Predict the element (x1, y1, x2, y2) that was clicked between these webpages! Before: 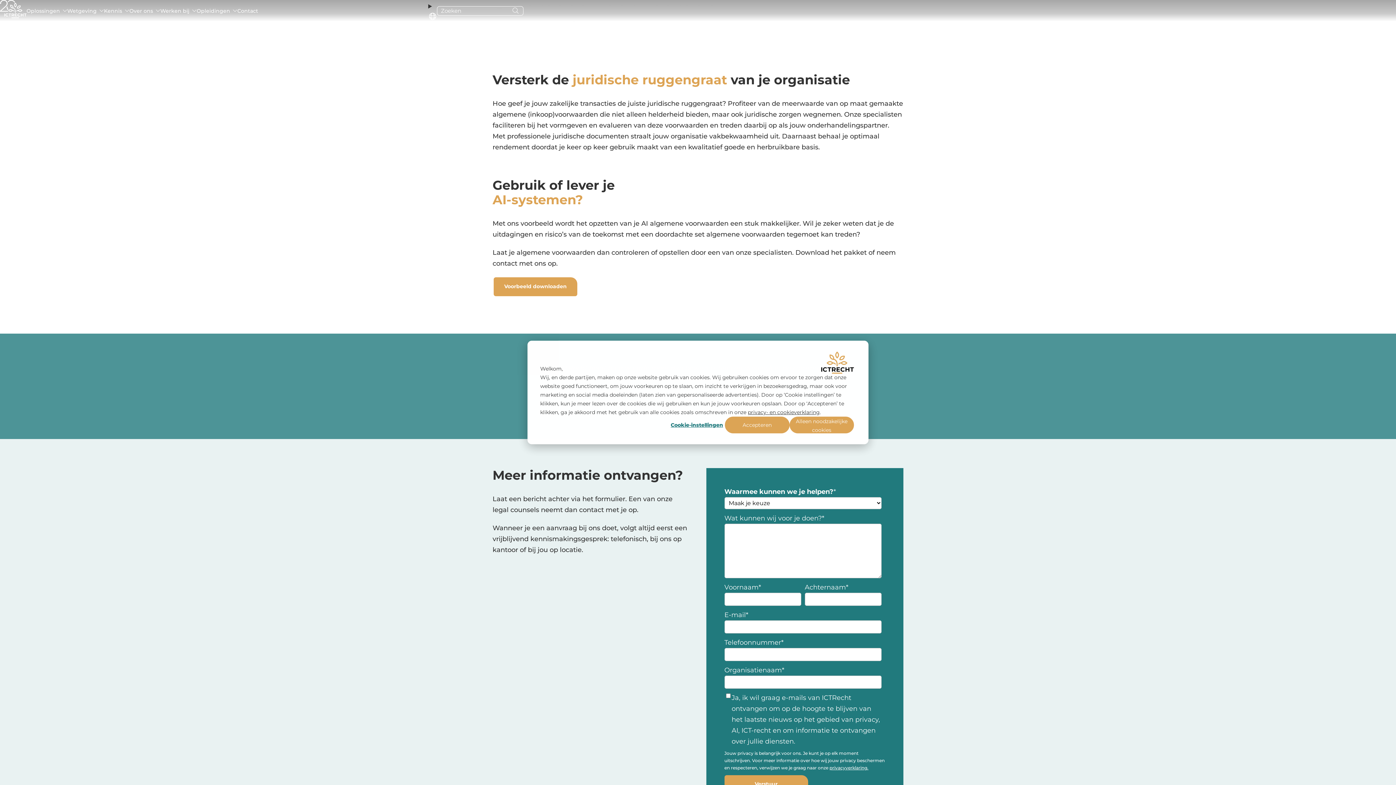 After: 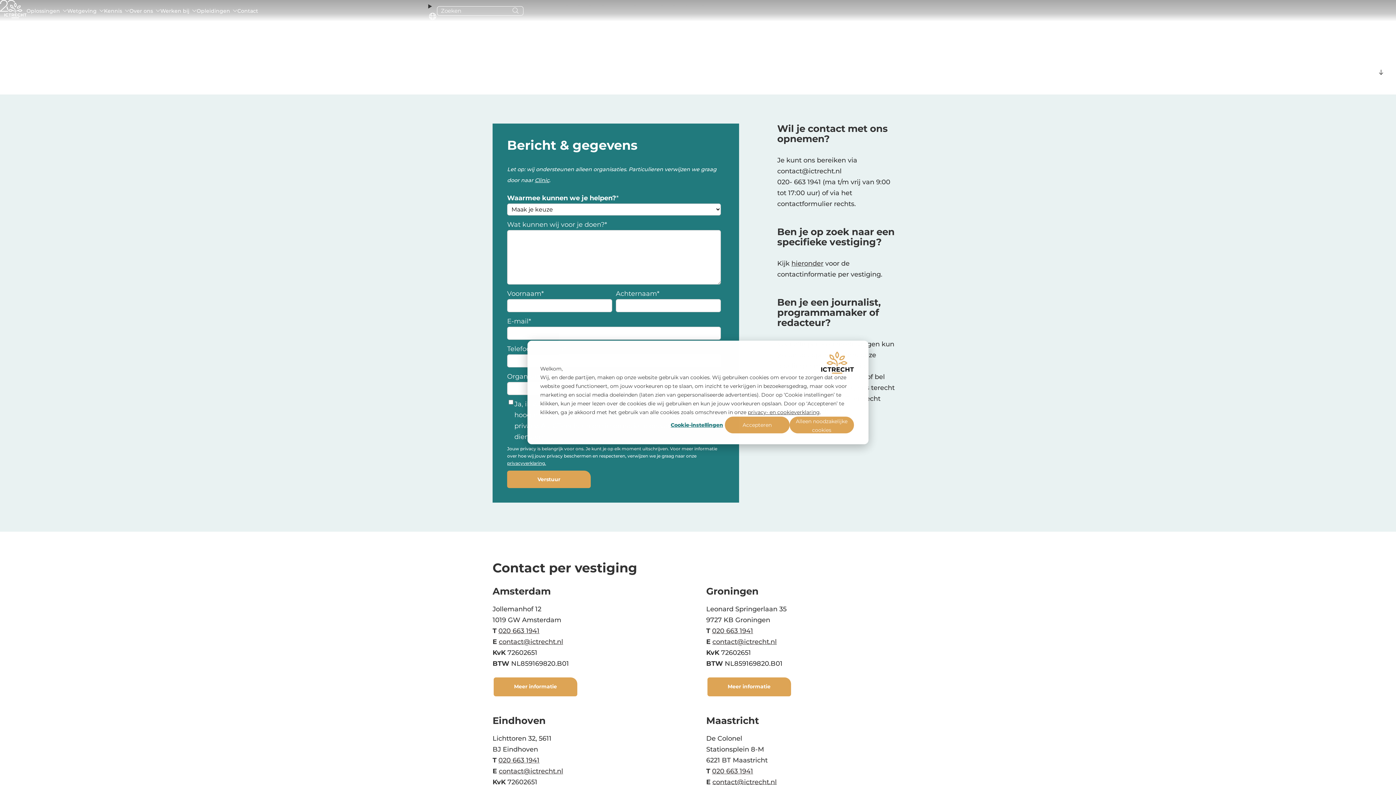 Action: label: Contact bbox: (237, 5, 258, 16)